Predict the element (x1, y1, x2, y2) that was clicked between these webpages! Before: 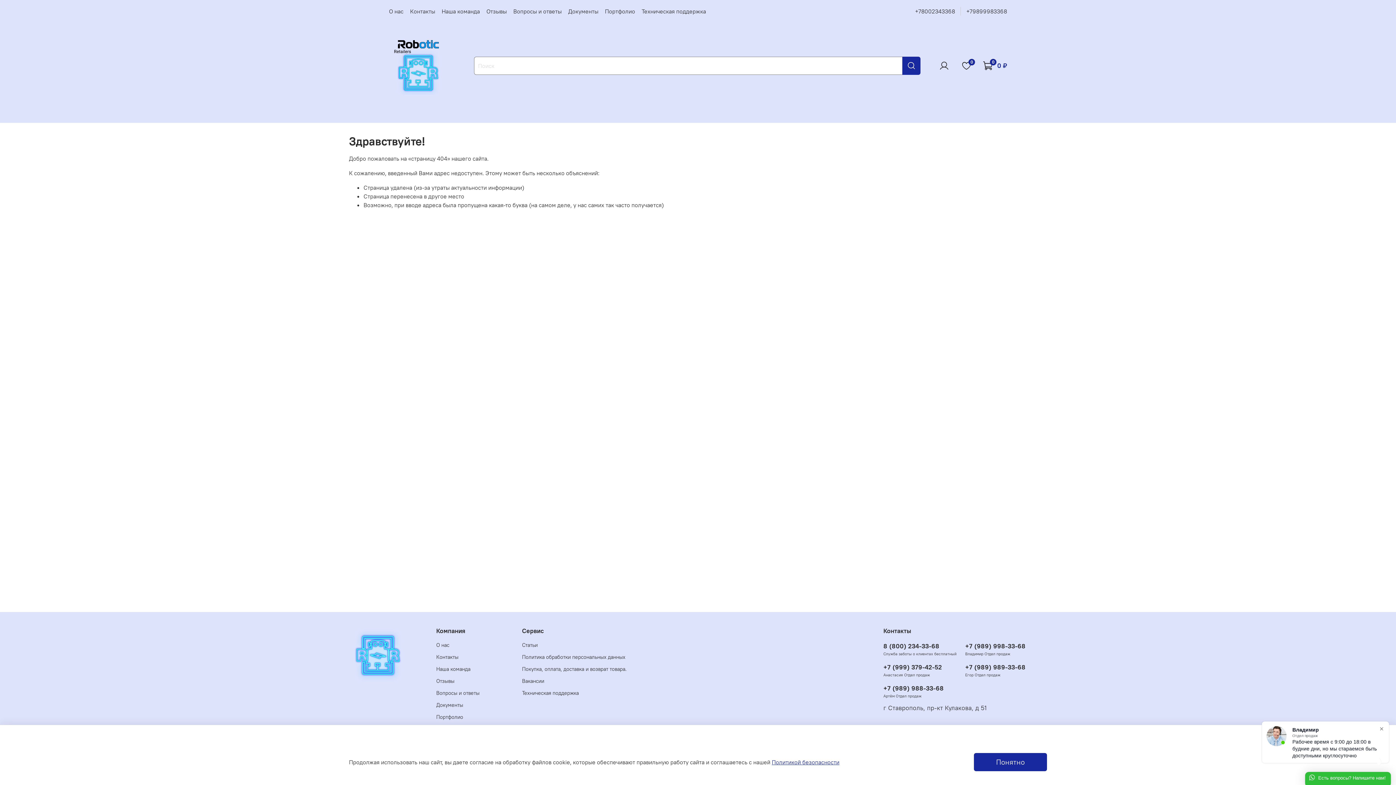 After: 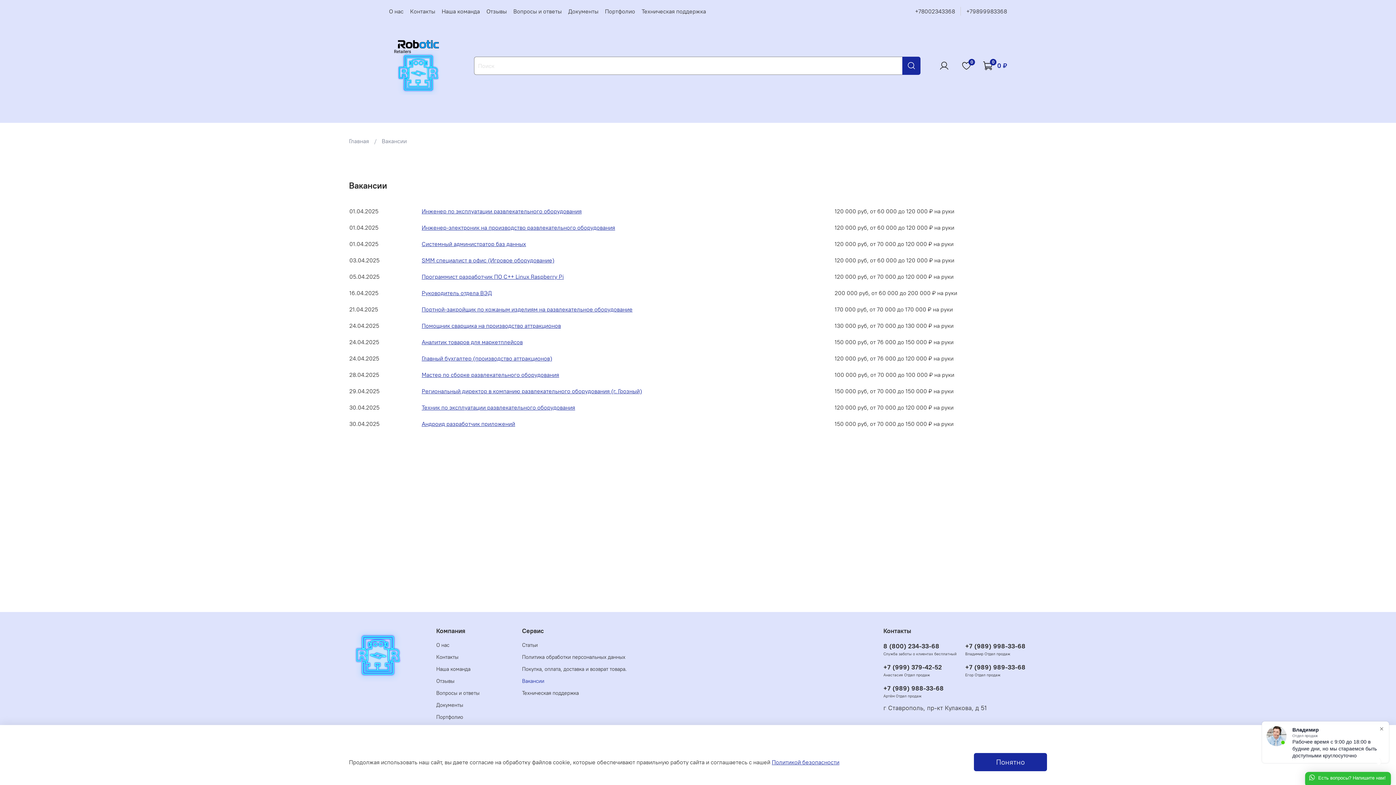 Action: bbox: (522, 677, 626, 685) label: Вакансии